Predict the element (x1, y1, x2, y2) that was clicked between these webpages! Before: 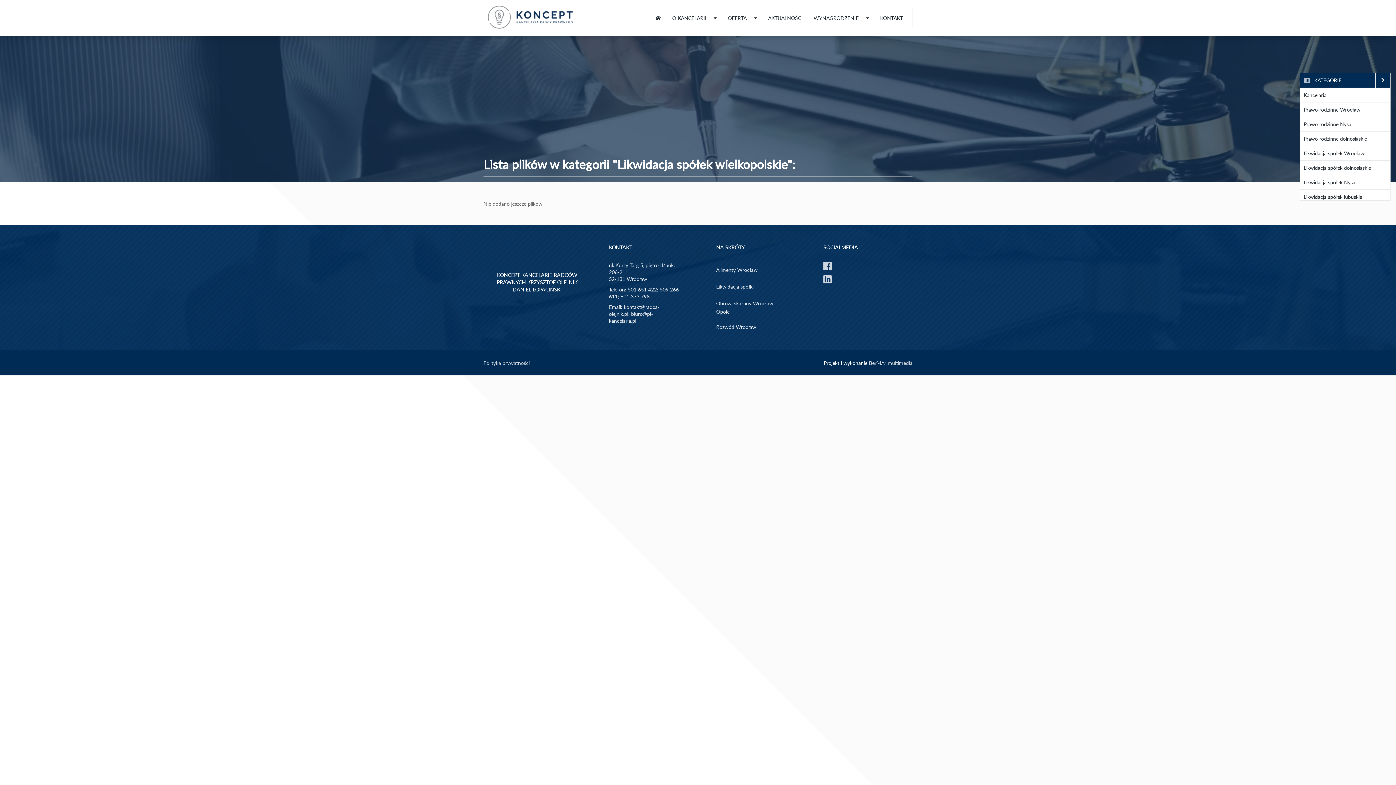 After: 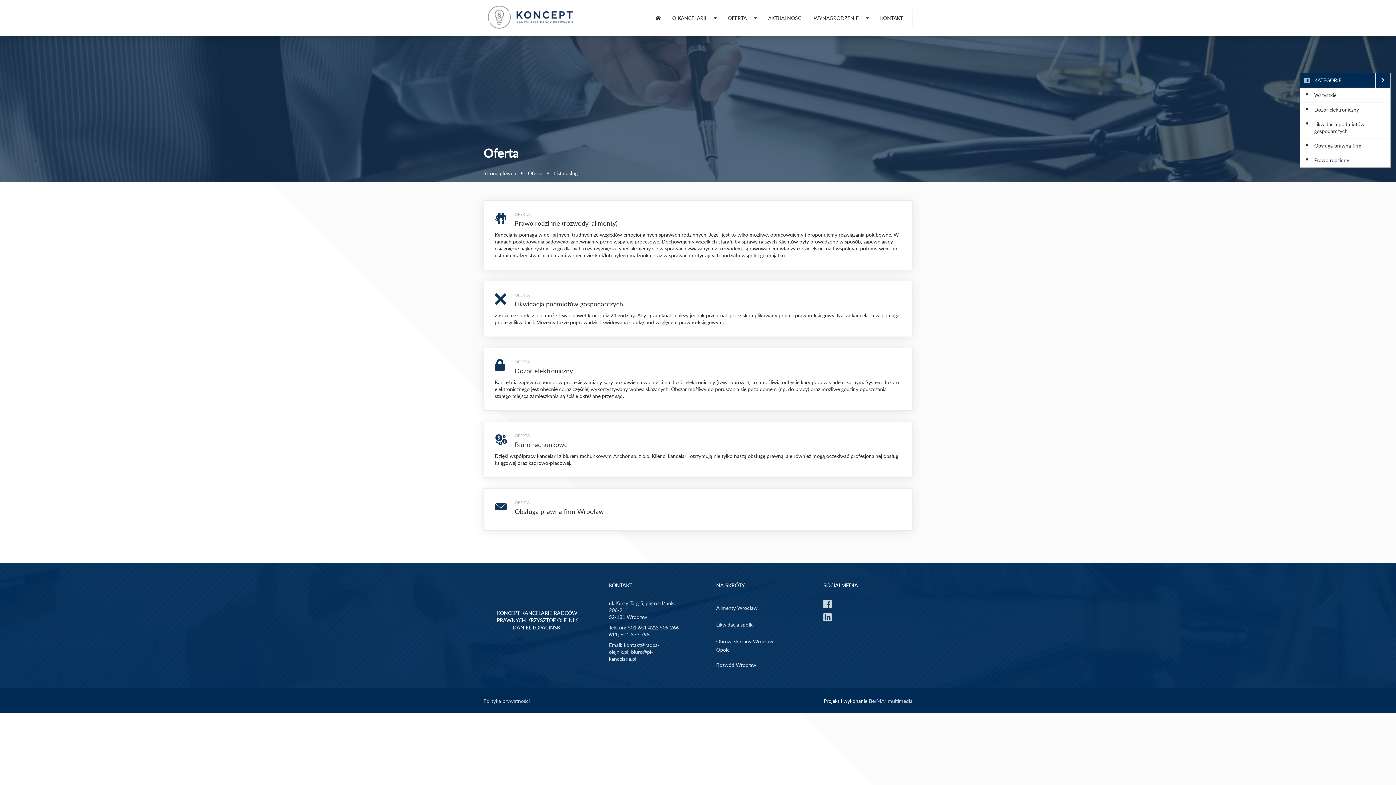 Action: bbox: (722, 9, 762, 27) label: OFERTA	